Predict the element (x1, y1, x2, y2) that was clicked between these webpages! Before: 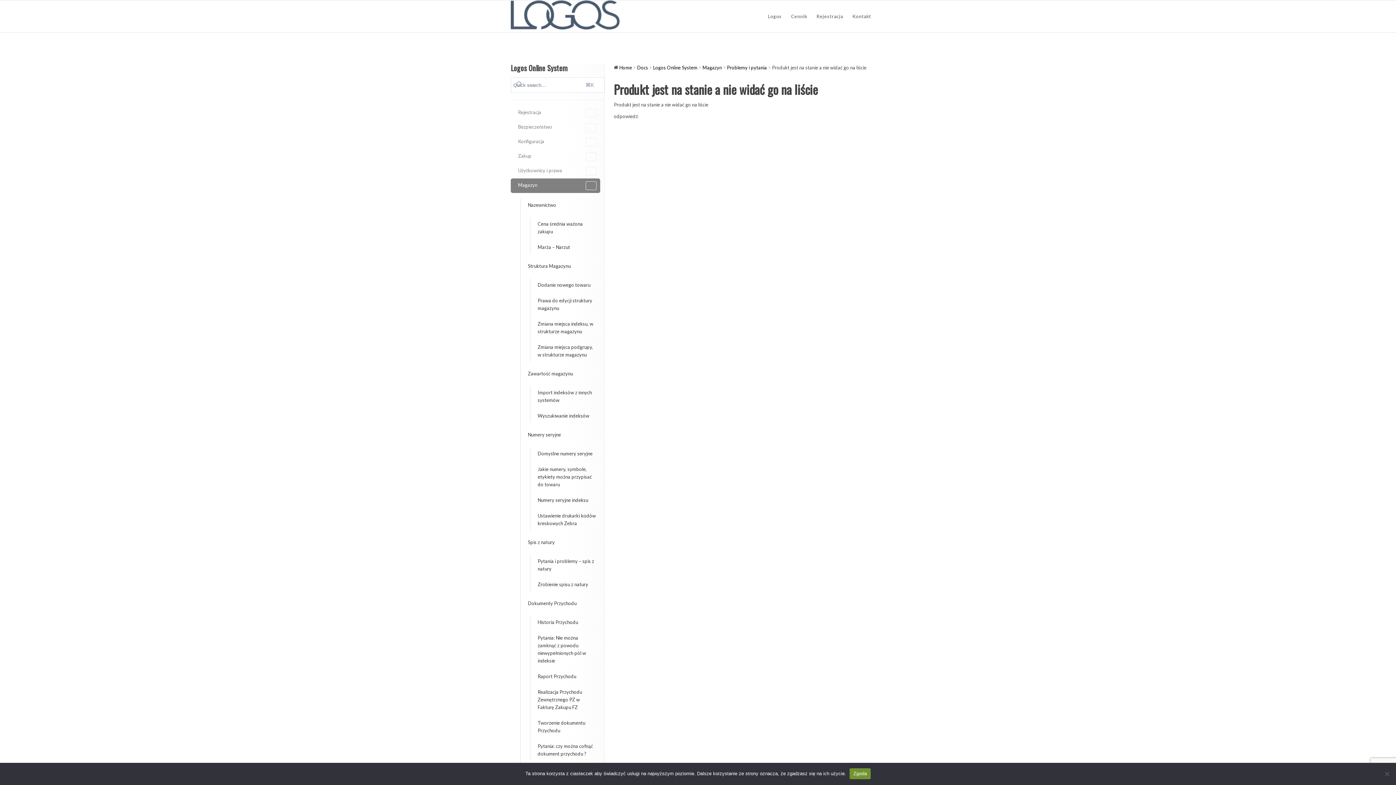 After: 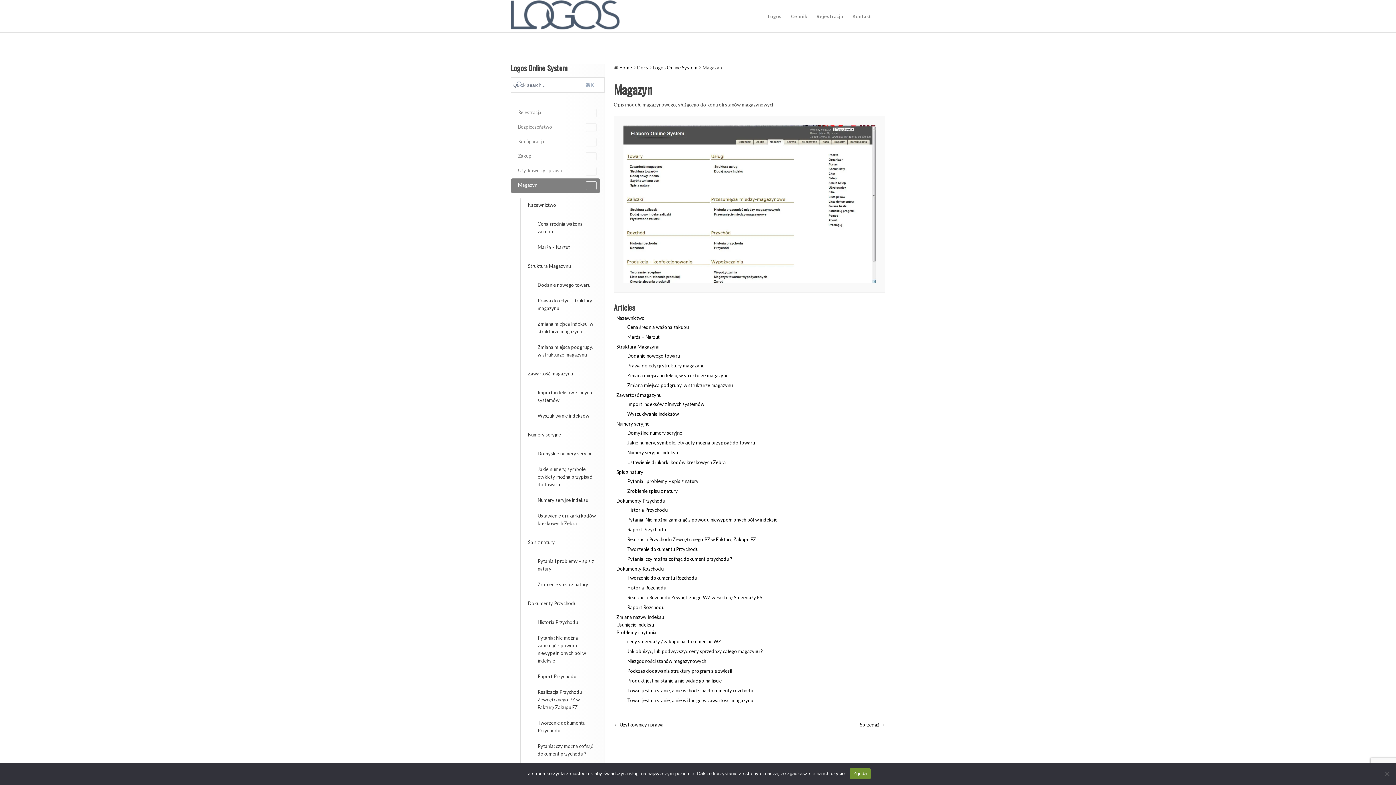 Action: label: Magazyn bbox: (510, 178, 600, 193)